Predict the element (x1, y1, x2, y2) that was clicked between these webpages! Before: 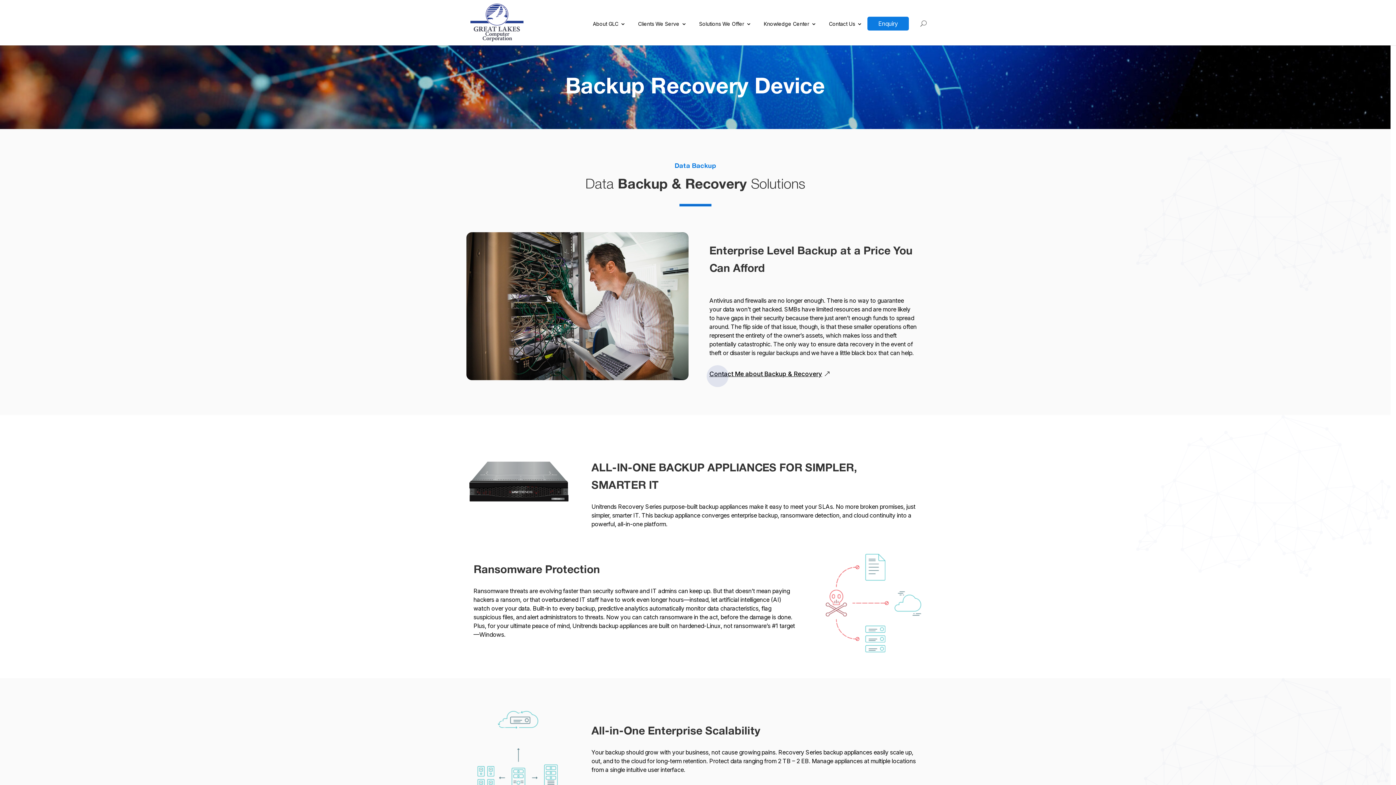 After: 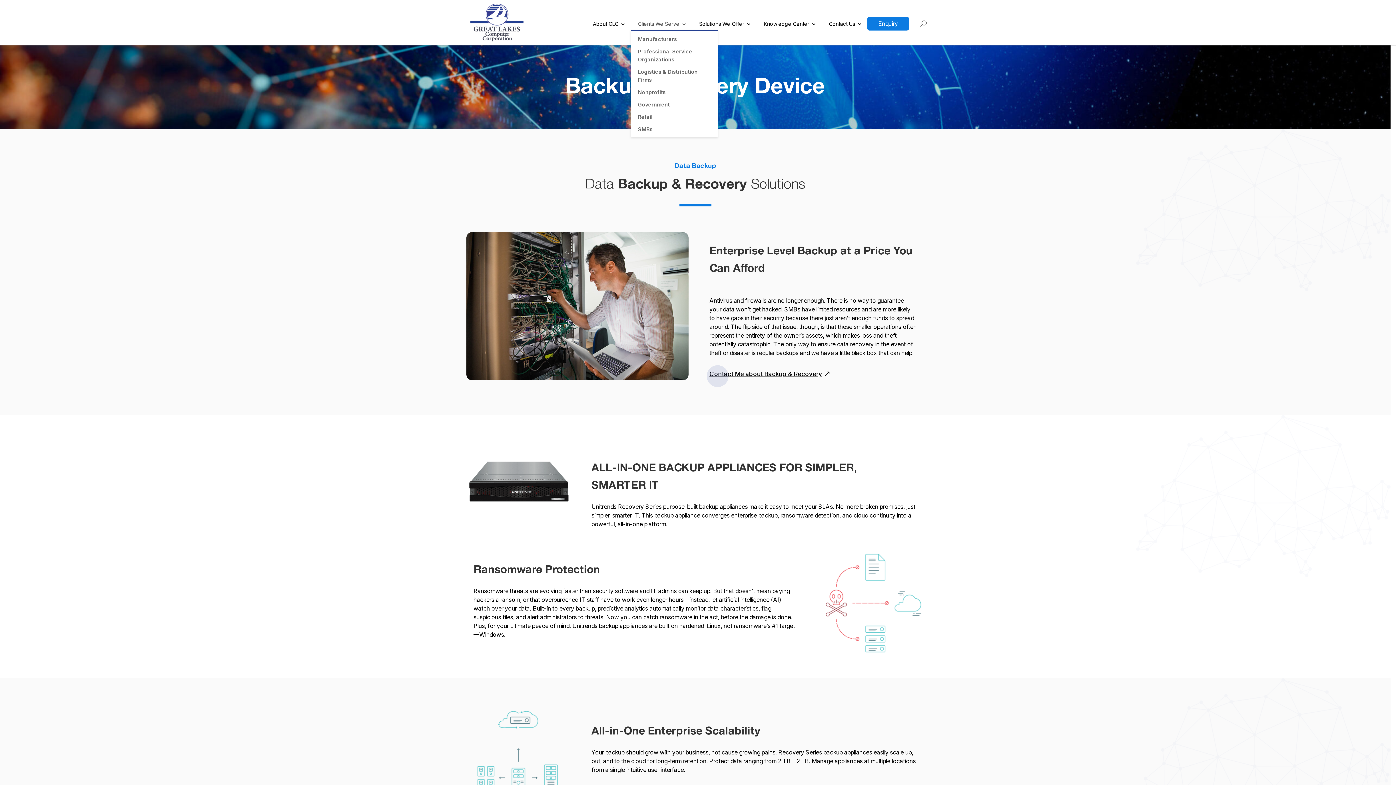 Action: bbox: (630, 21, 686, 30) label: Clients We Serve